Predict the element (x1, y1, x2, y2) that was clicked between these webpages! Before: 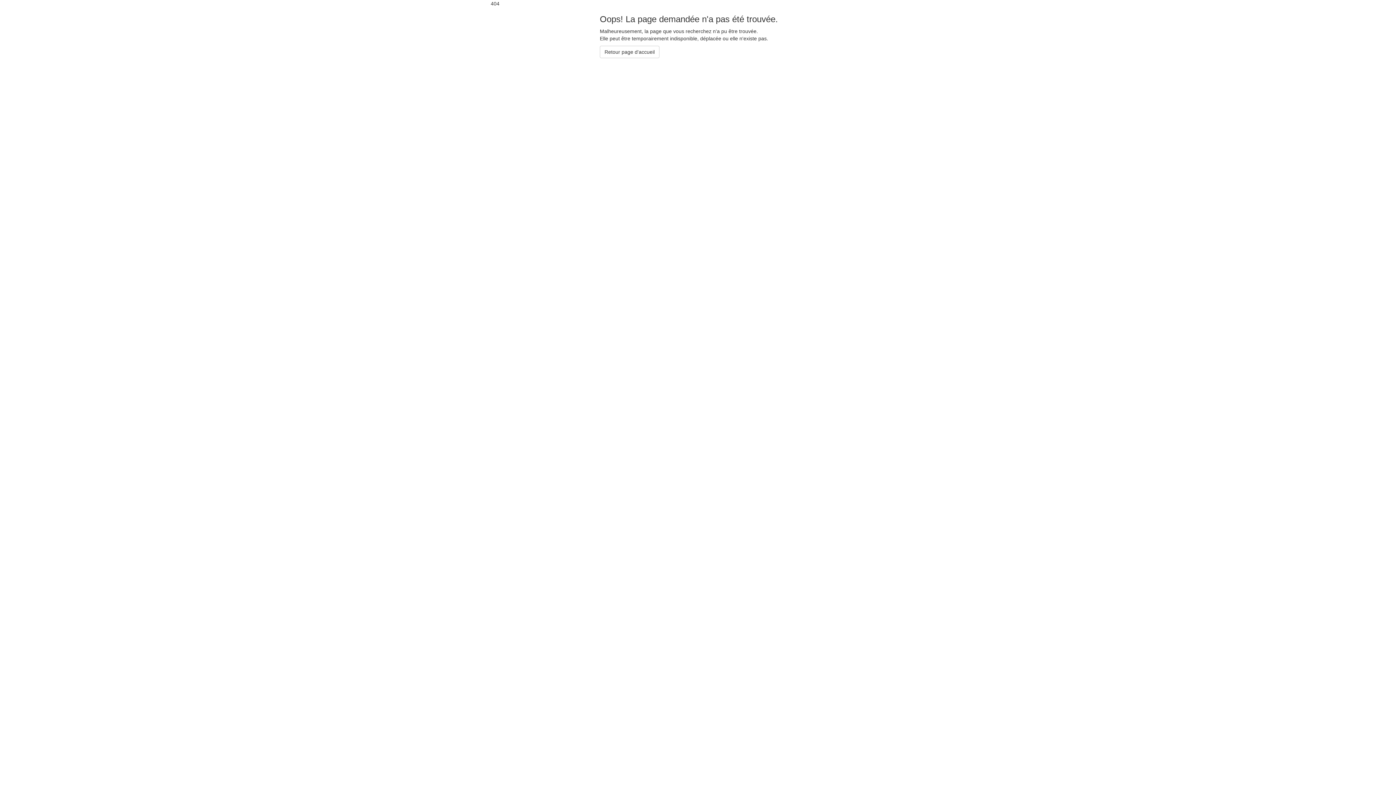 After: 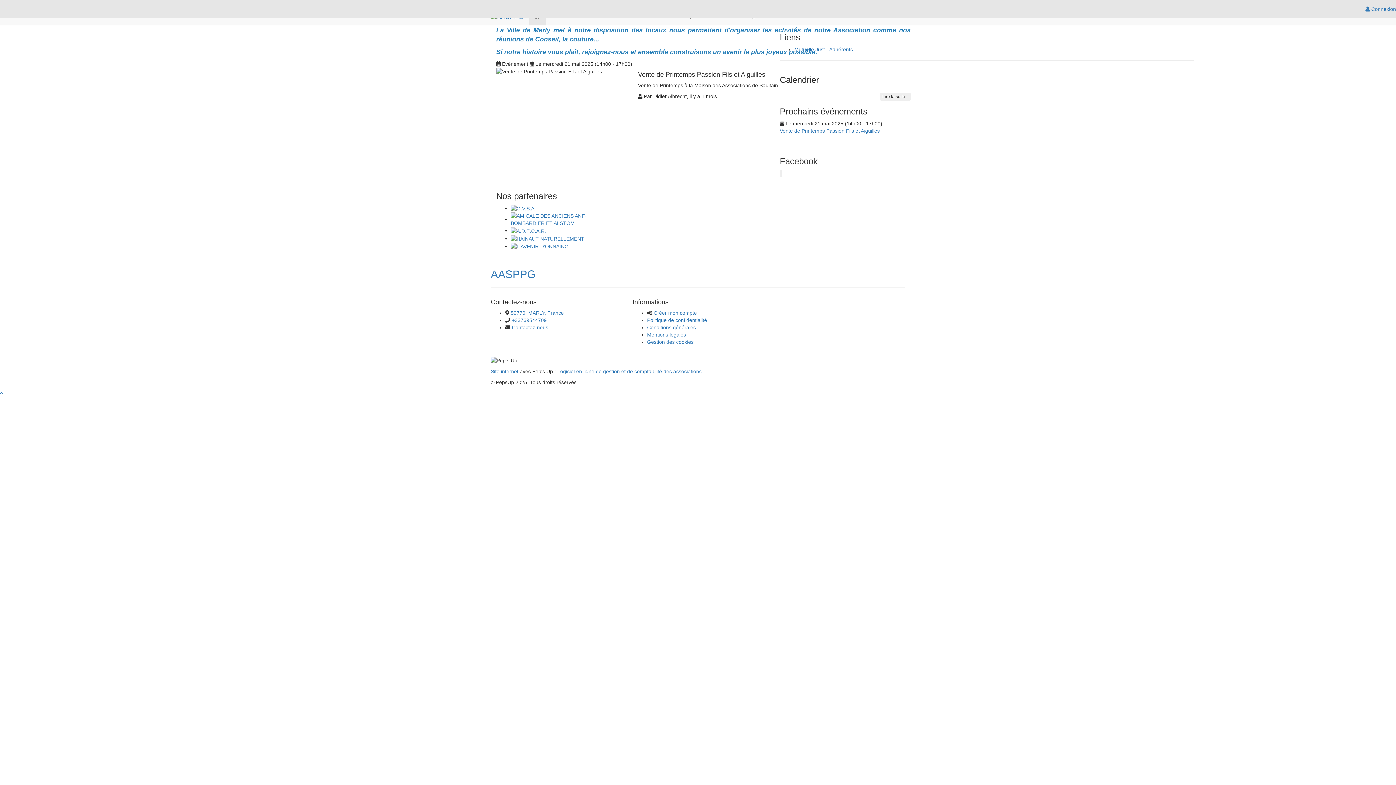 Action: bbox: (600, 45, 659, 58) label: Retour page d'accueil